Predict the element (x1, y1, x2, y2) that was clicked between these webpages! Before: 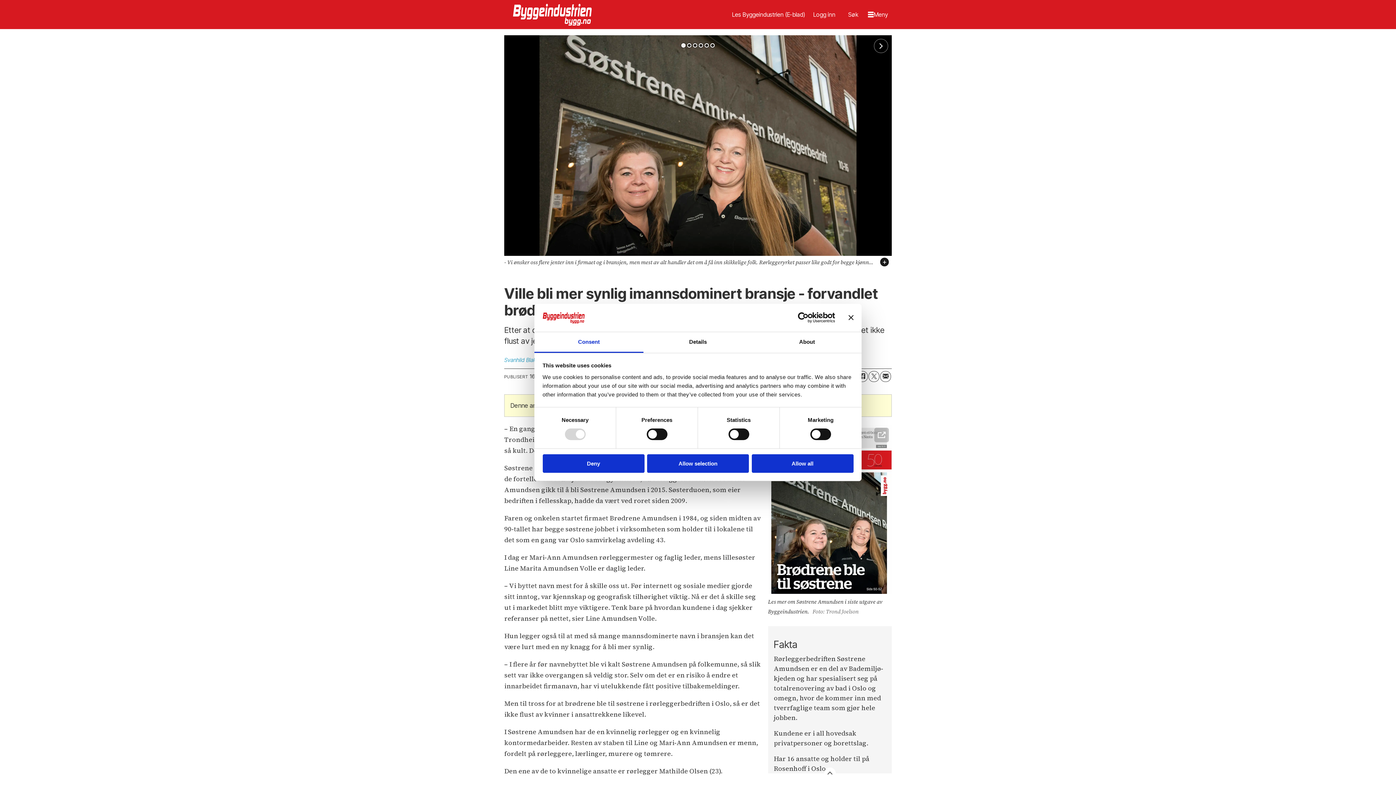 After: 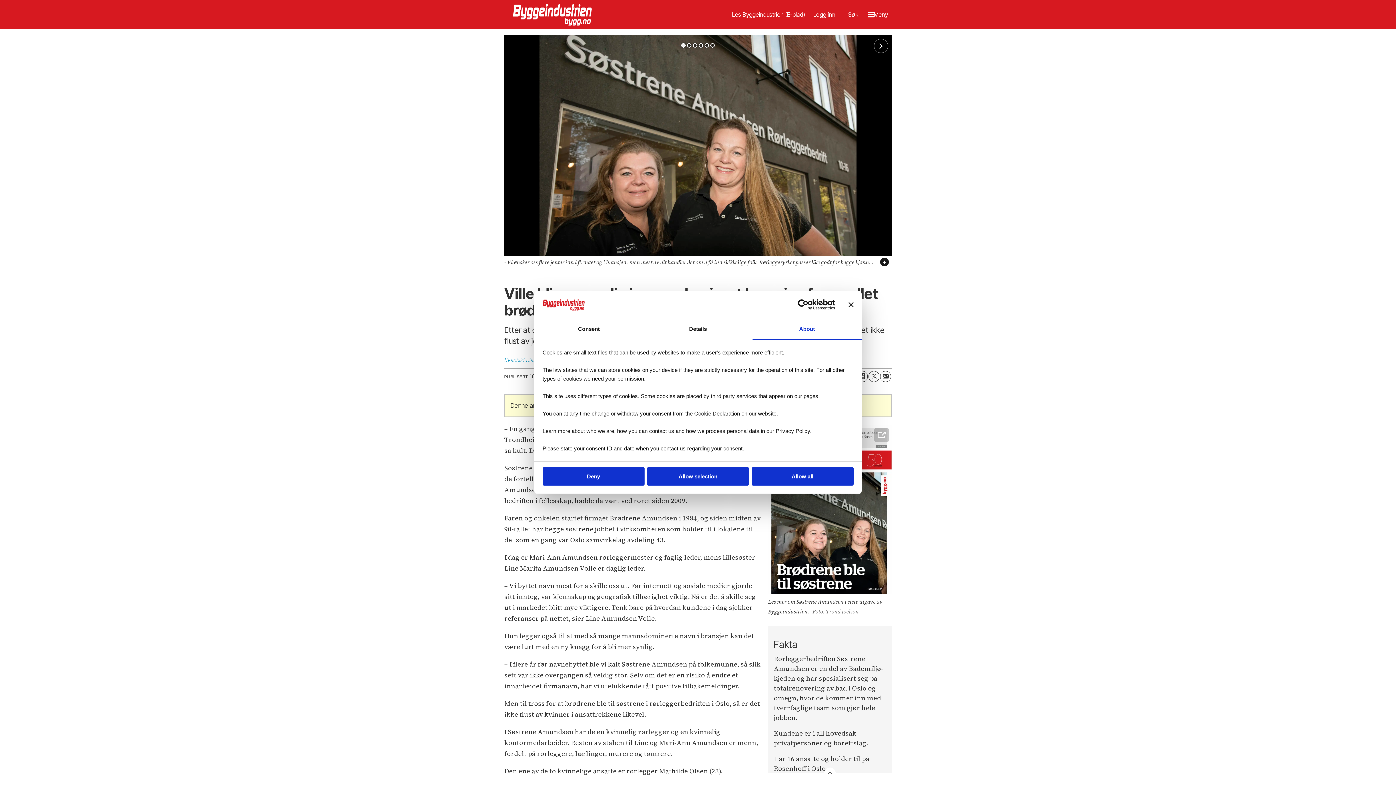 Action: bbox: (752, 332, 861, 353) label: About